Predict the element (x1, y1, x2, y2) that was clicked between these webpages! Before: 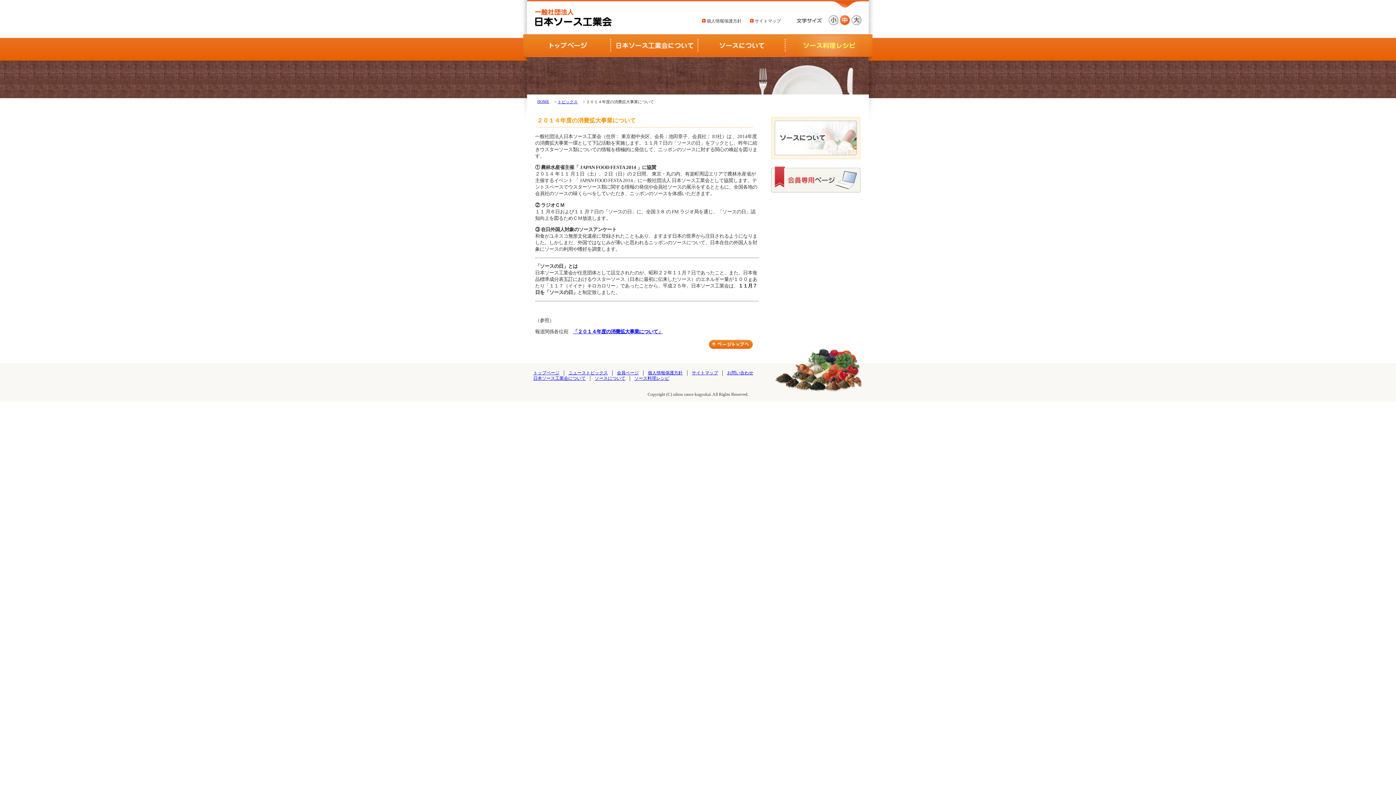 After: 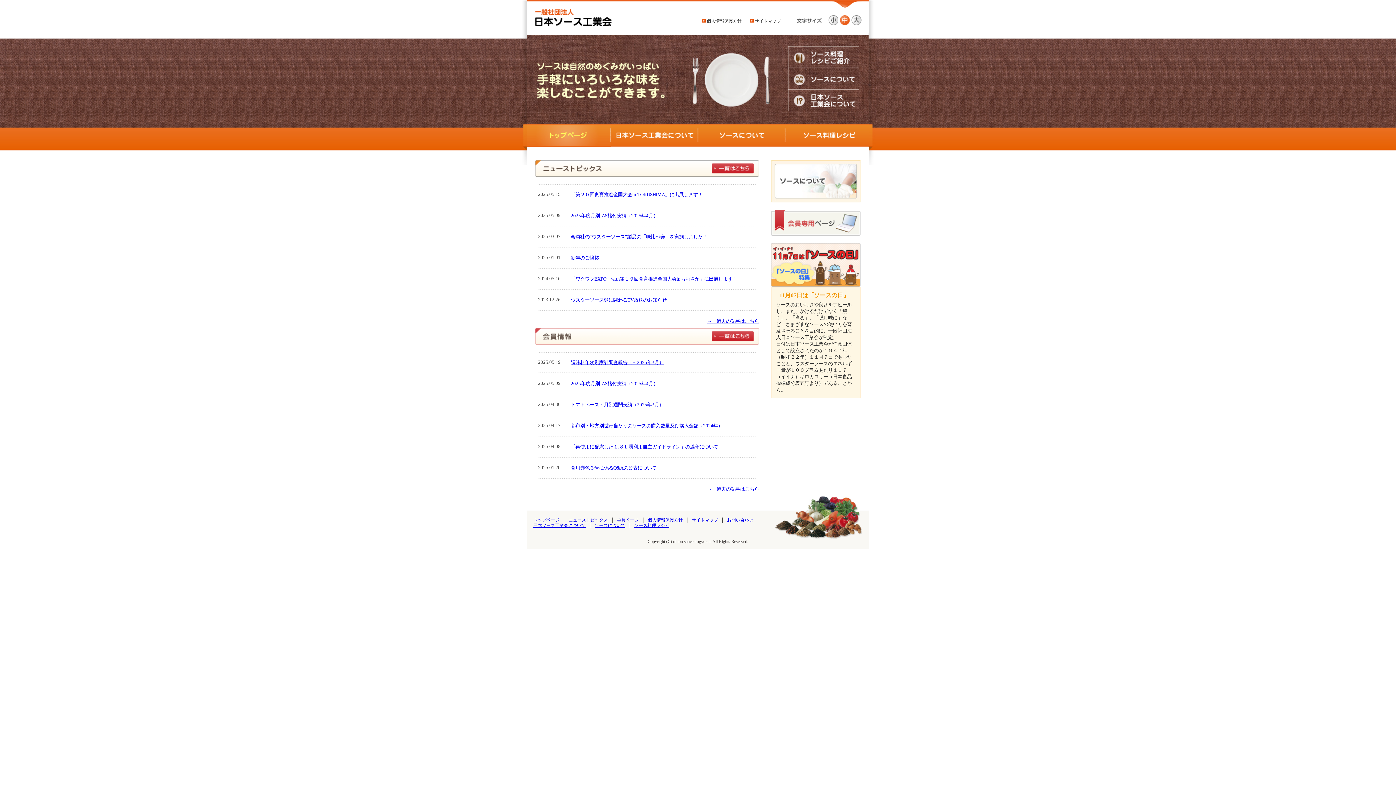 Action: label: トップページ bbox: (533, 370, 559, 375)